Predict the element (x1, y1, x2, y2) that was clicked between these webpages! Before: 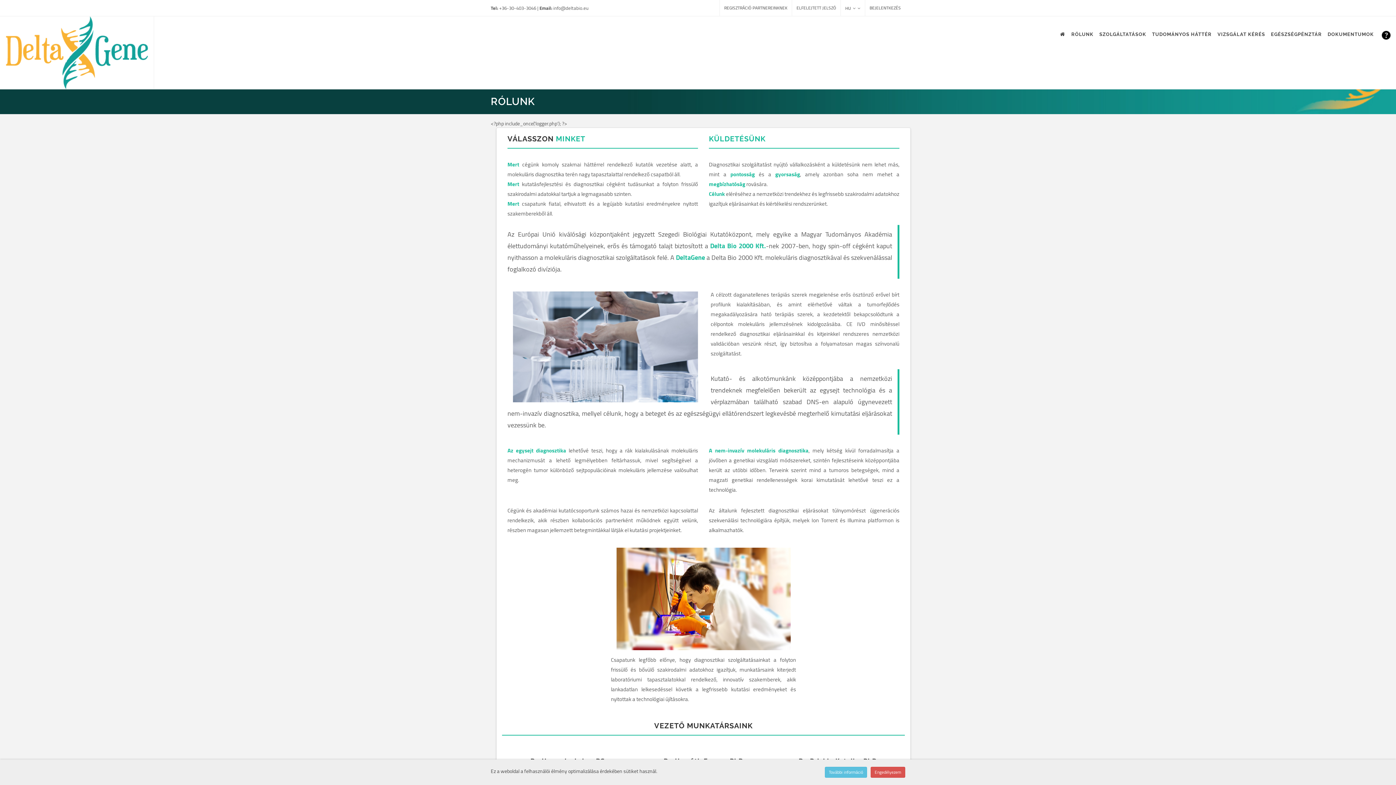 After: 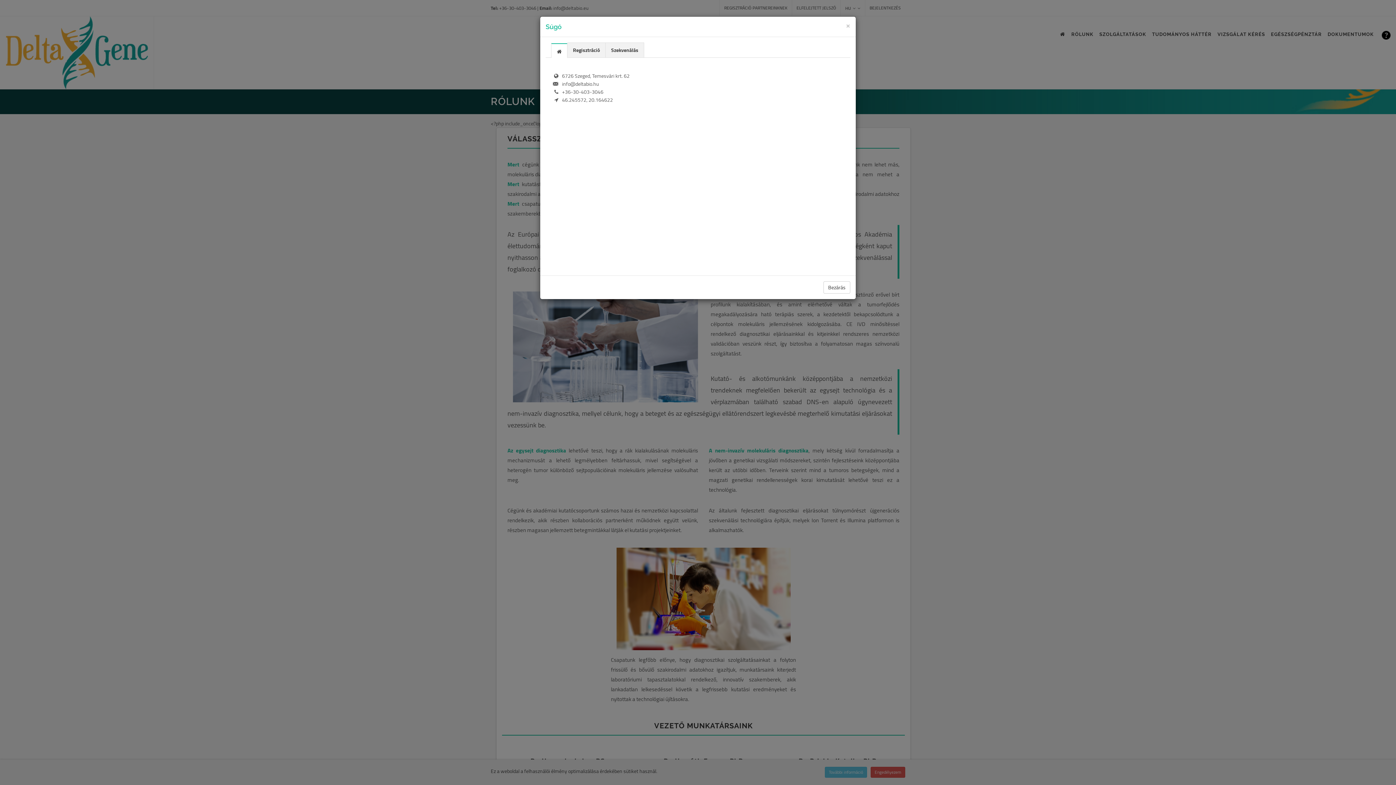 Action: bbox: (1382, 30, 1390, 36)